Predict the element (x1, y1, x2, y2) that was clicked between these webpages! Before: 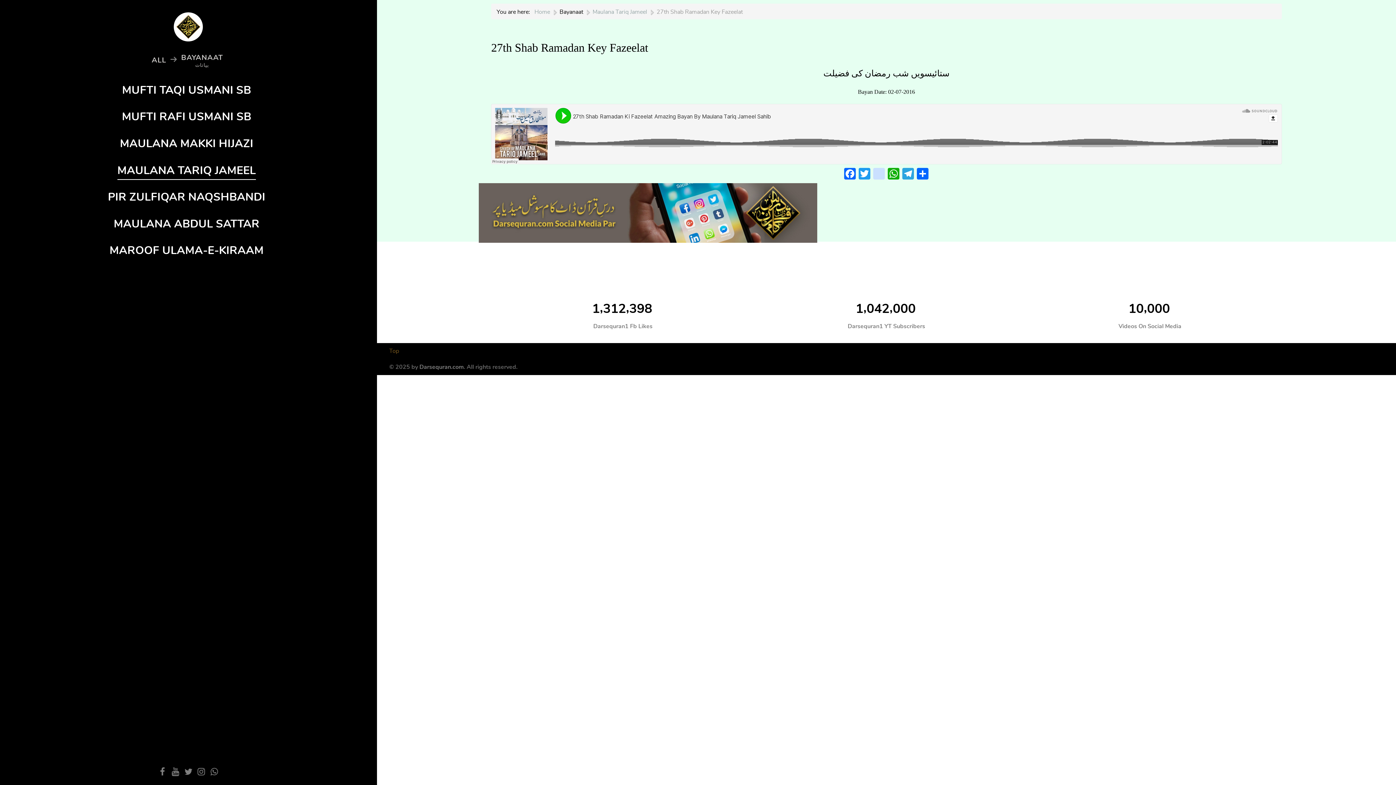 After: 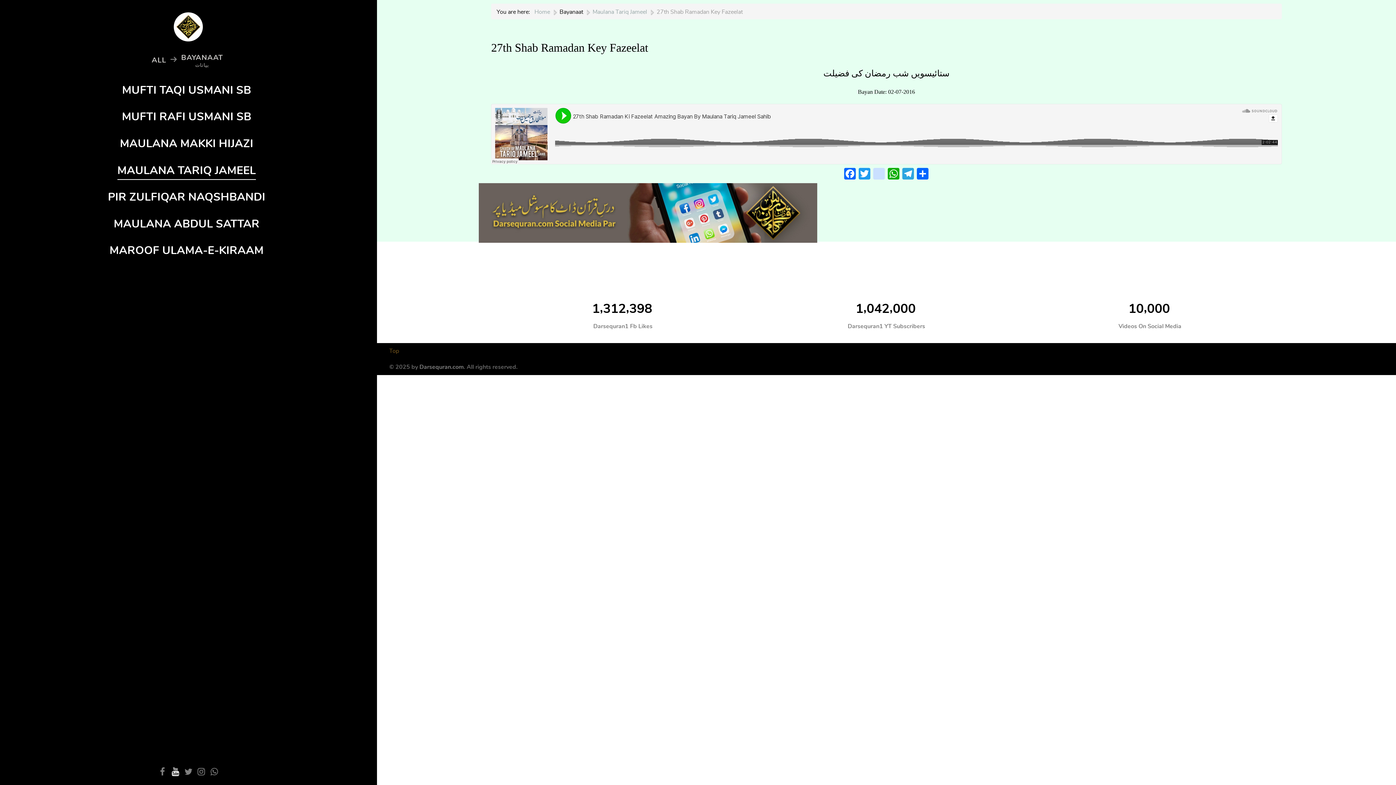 Action: bbox: (169, 767, 181, 777)